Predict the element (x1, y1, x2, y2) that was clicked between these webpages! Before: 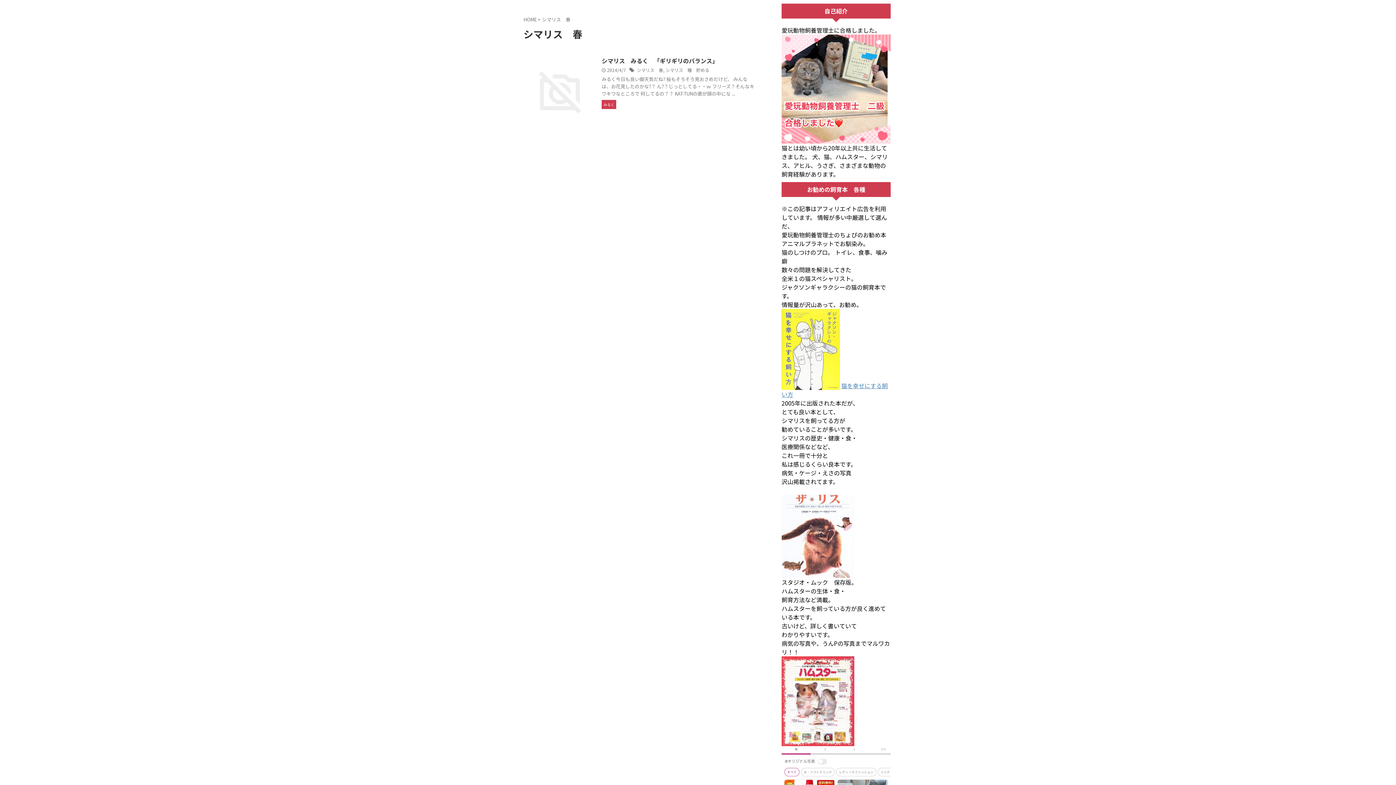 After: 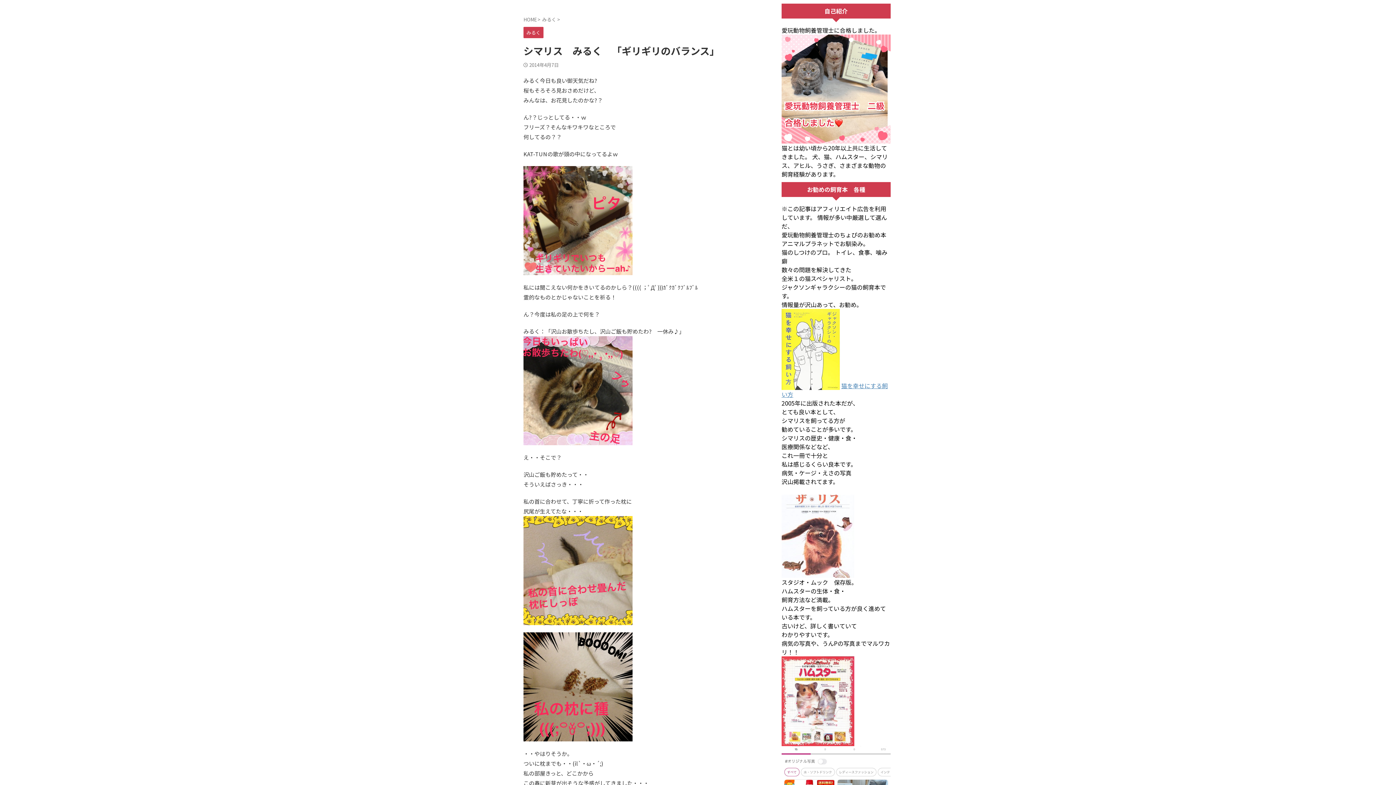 Action: bbox: (601, 56, 718, 65) label: シマリス　みるく　「ギリギリのバランス」